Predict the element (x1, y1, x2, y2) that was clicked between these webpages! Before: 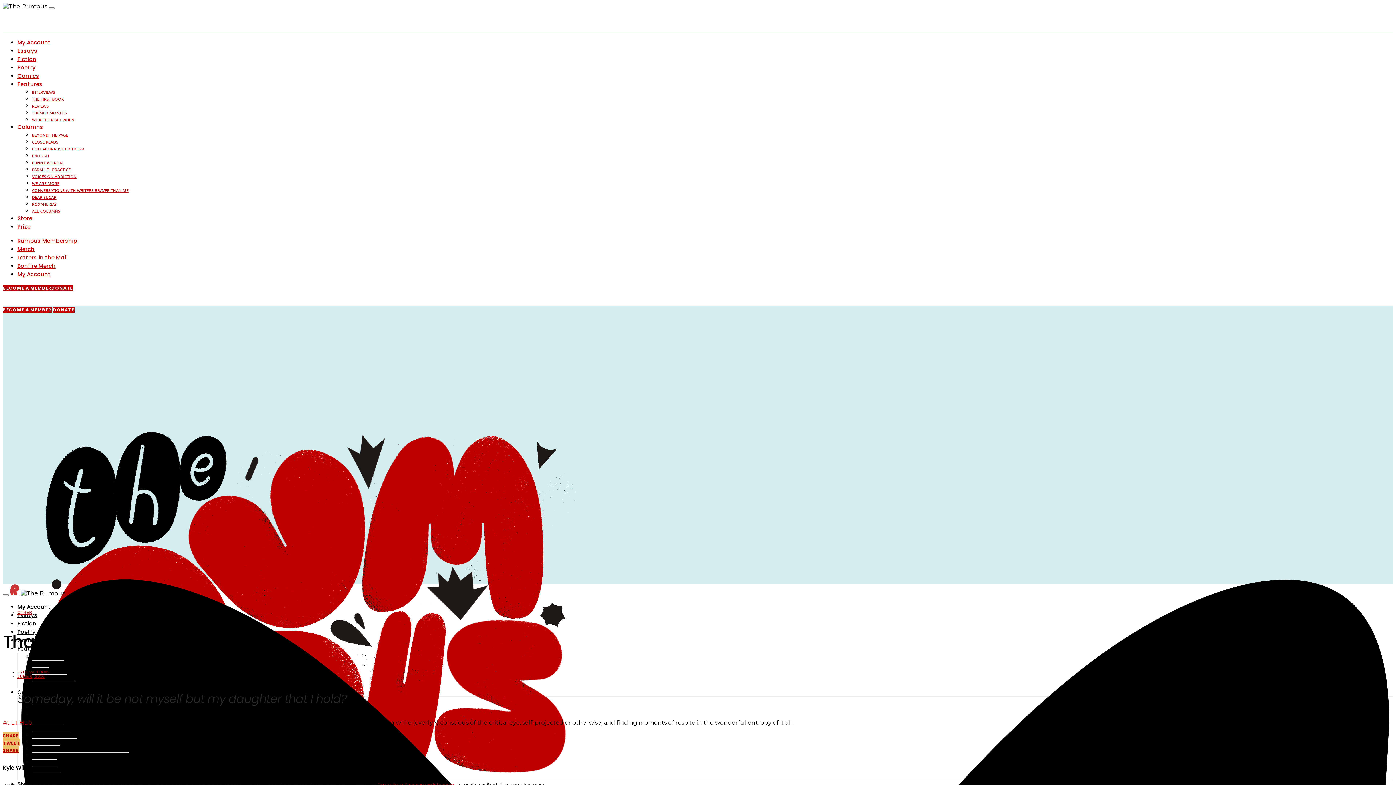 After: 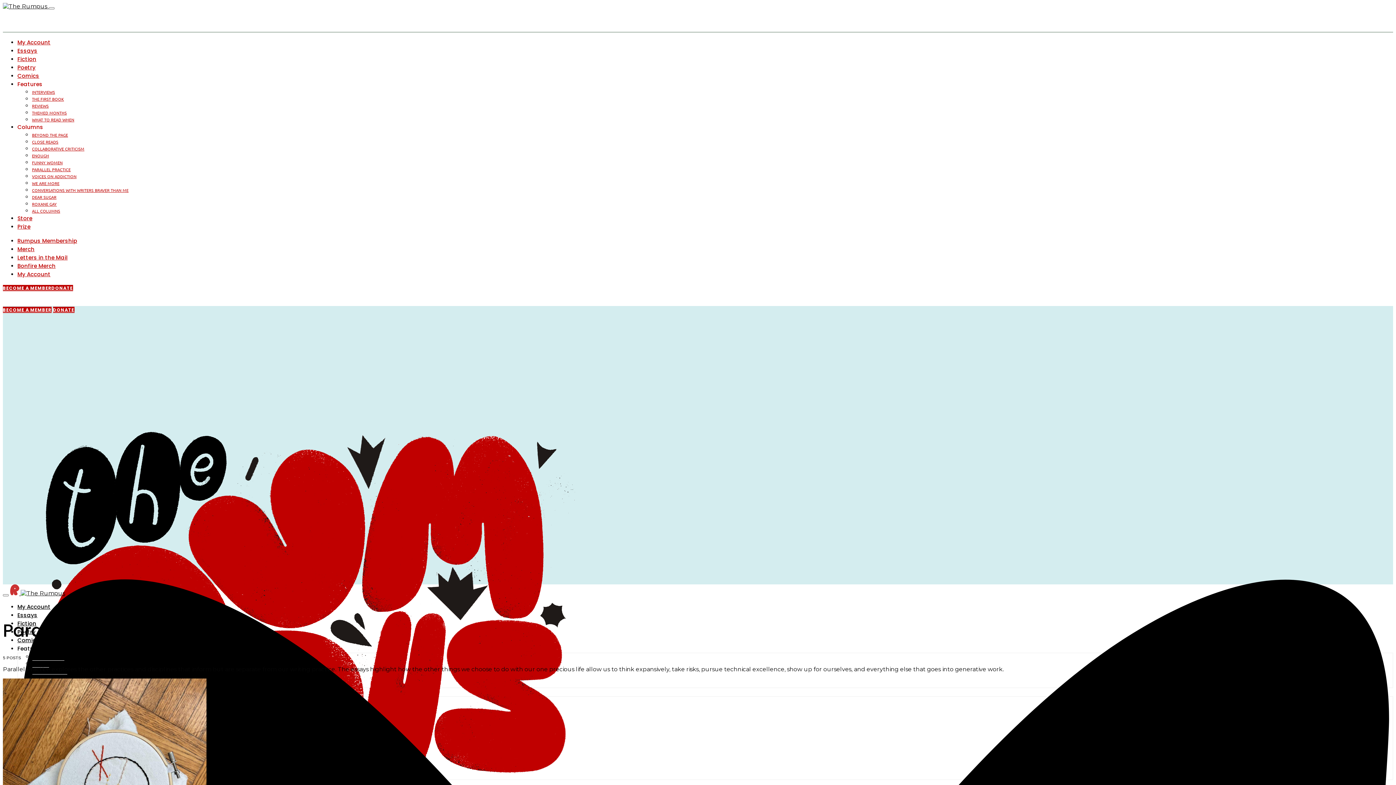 Action: bbox: (32, 732, 71, 738) label: PARALLEL PRACTICE